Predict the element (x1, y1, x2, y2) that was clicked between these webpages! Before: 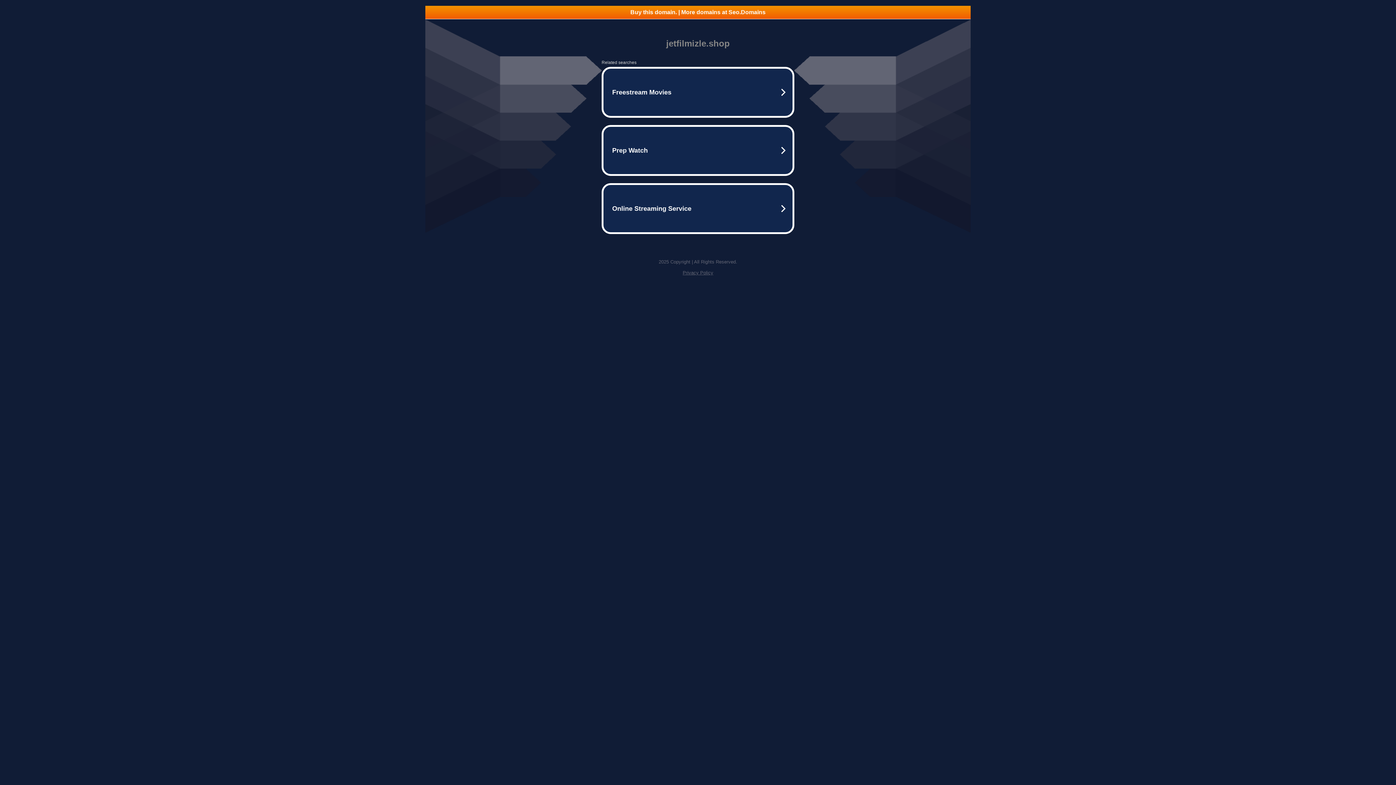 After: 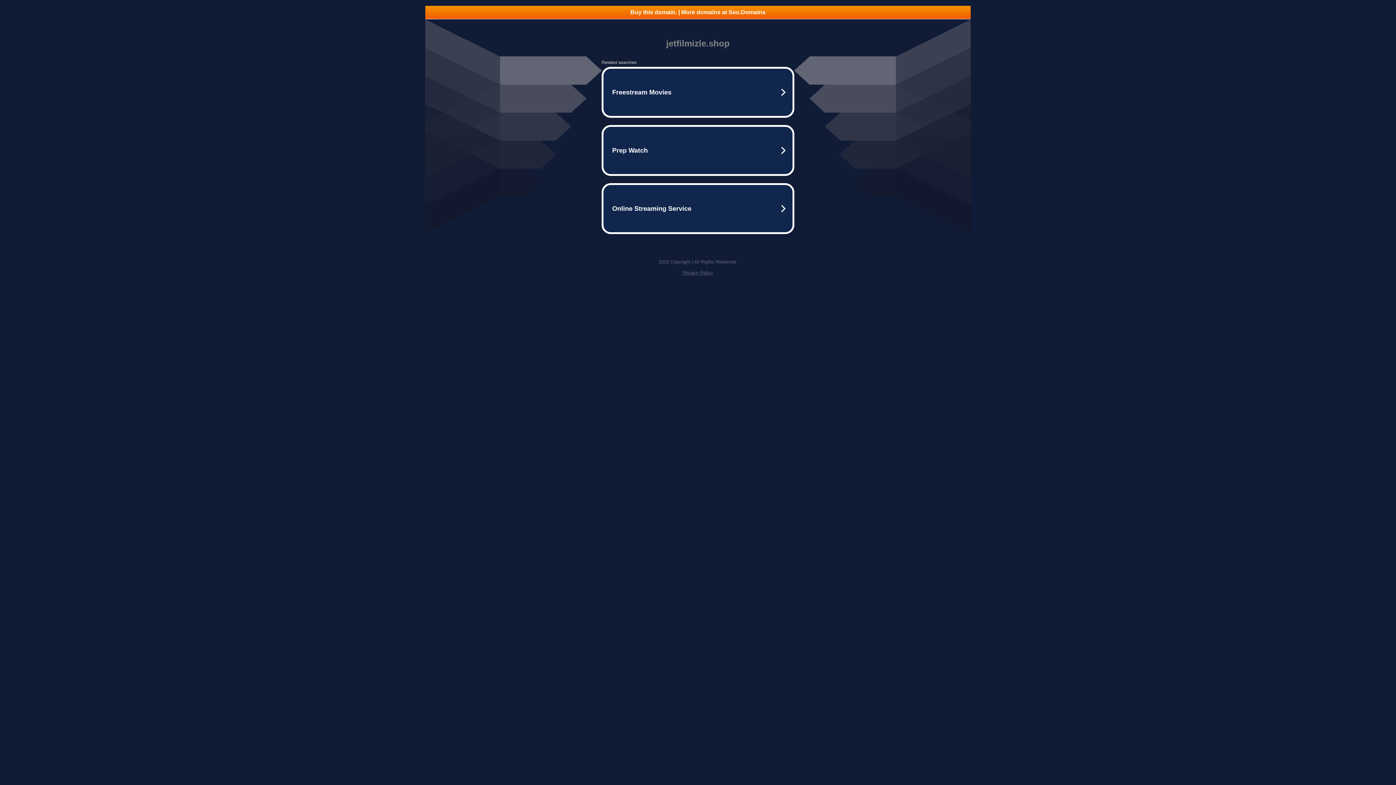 Action: label: Privacy Policy bbox: (682, 270, 713, 275)